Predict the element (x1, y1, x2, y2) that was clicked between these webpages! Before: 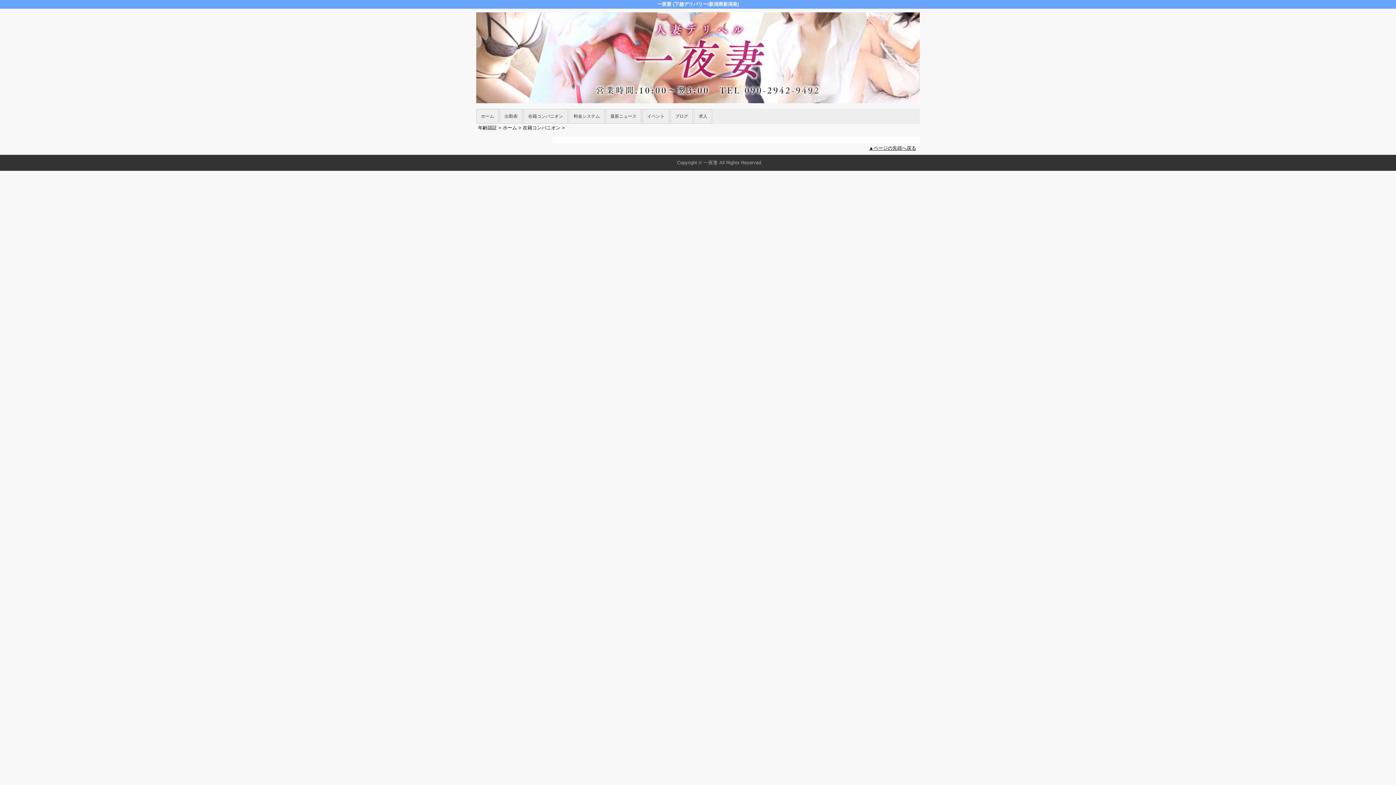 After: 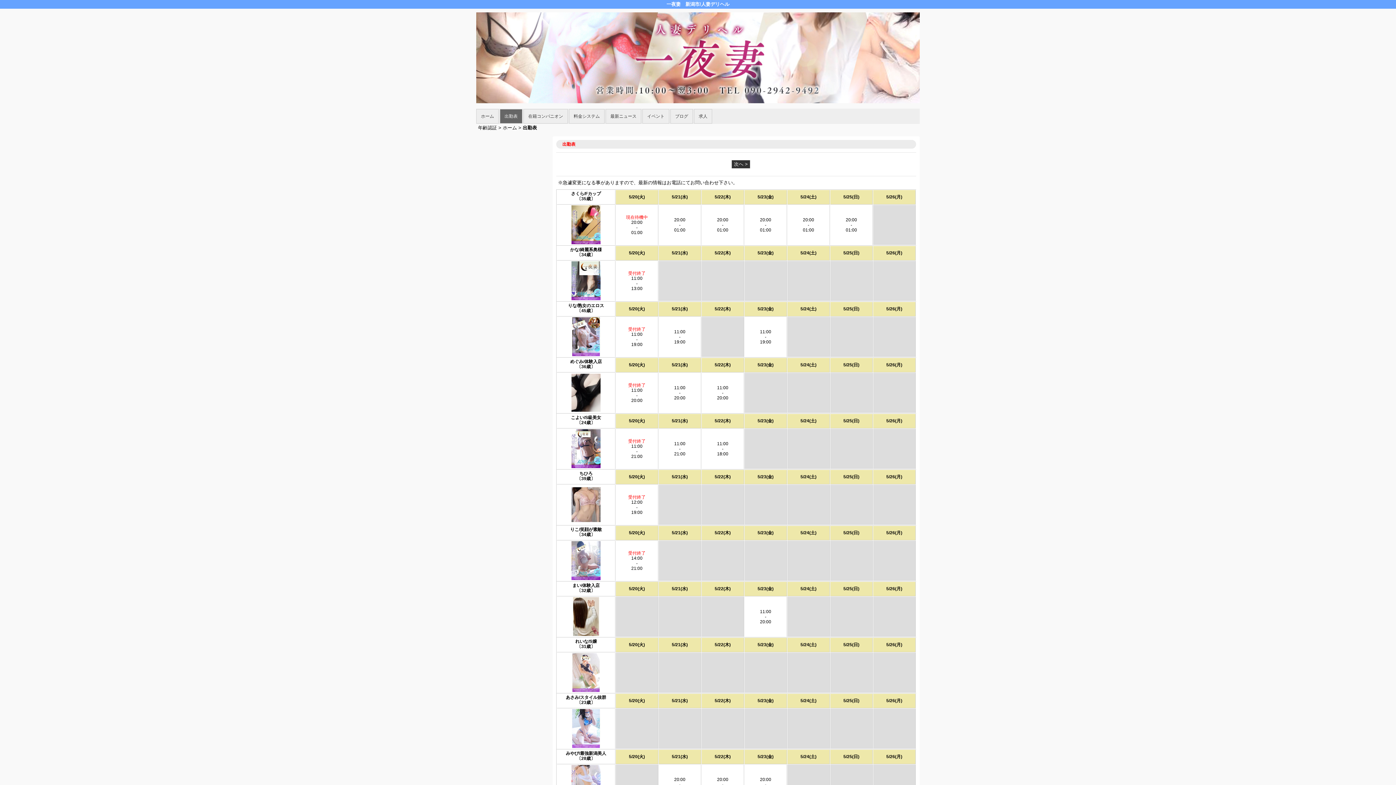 Action: bbox: (500, 109, 522, 123) label: 出勤表